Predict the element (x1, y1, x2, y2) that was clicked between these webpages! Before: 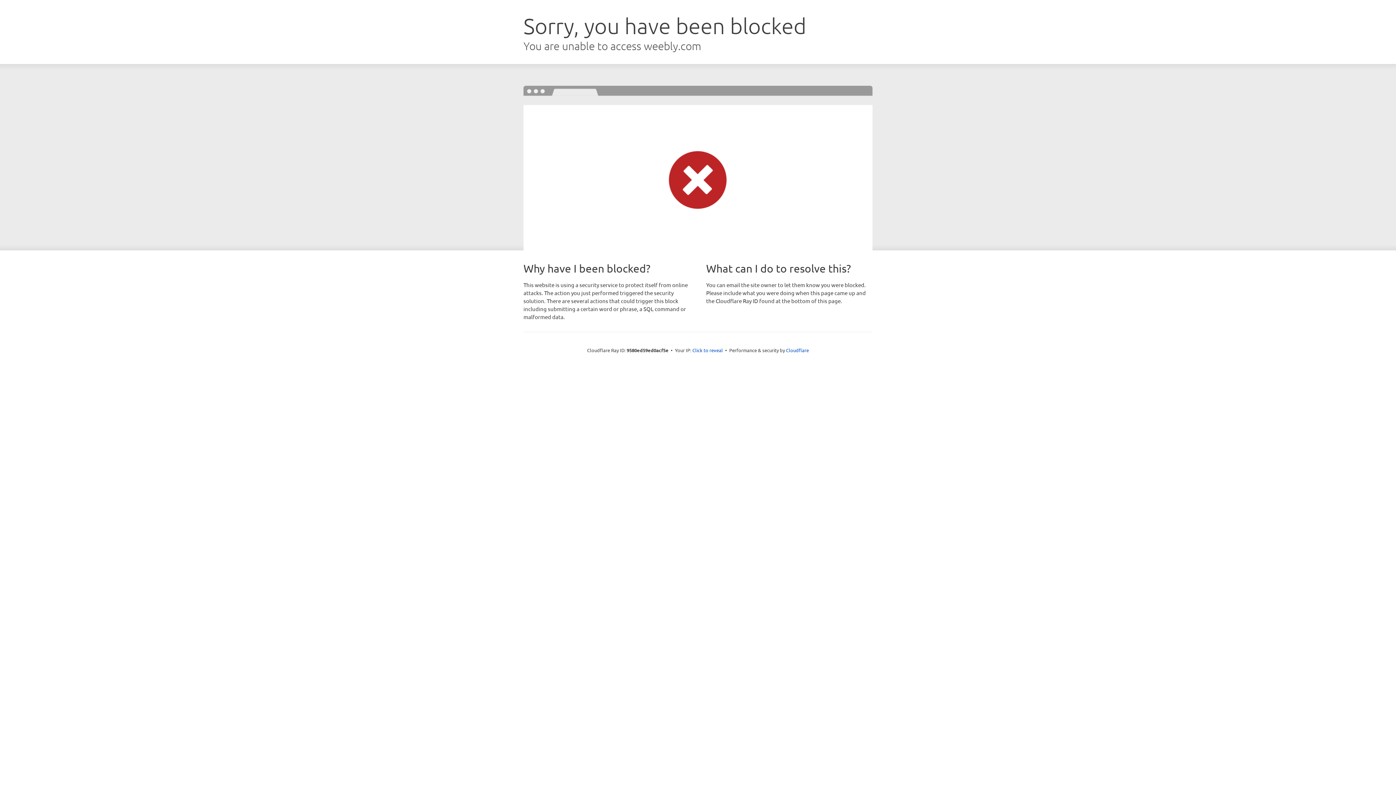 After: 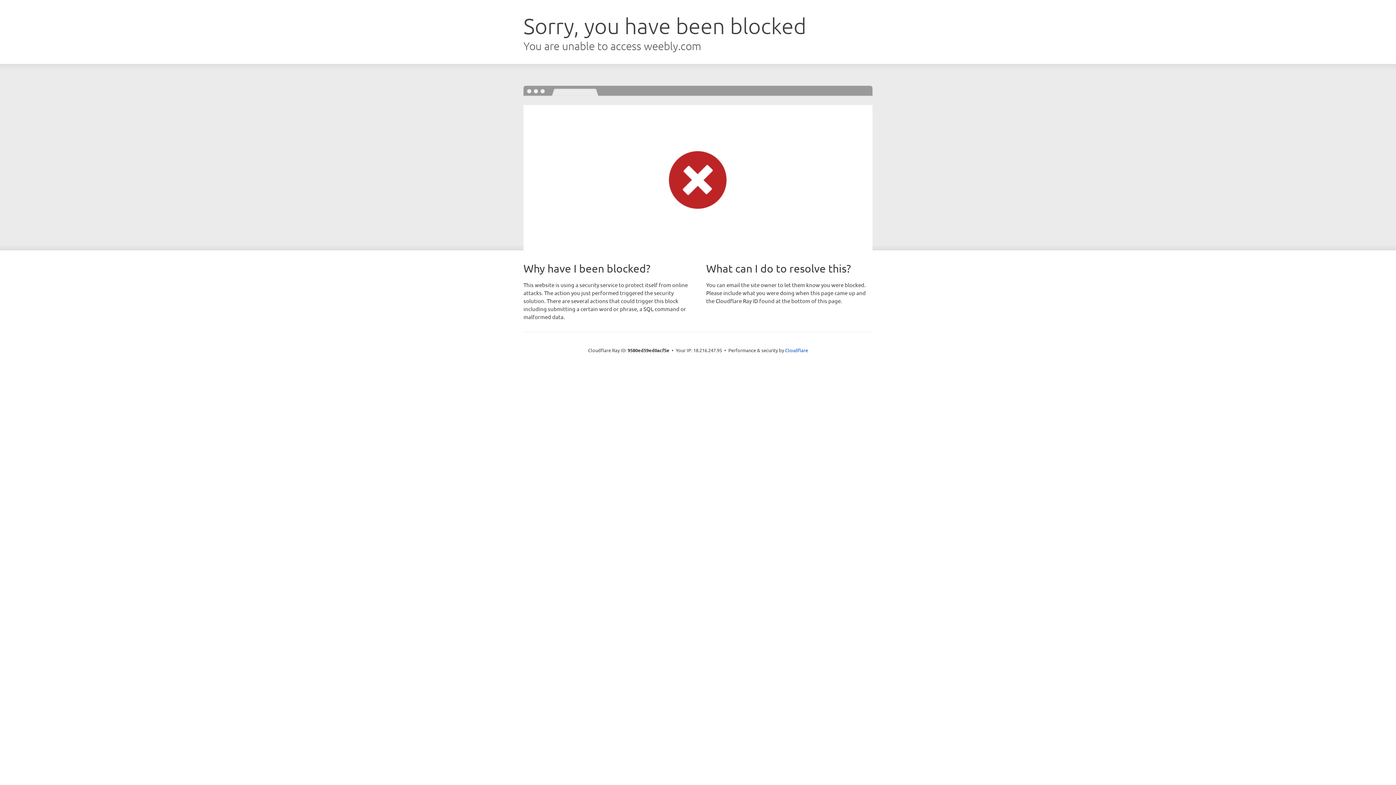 Action: label: Click to reveal bbox: (692, 346, 723, 353)